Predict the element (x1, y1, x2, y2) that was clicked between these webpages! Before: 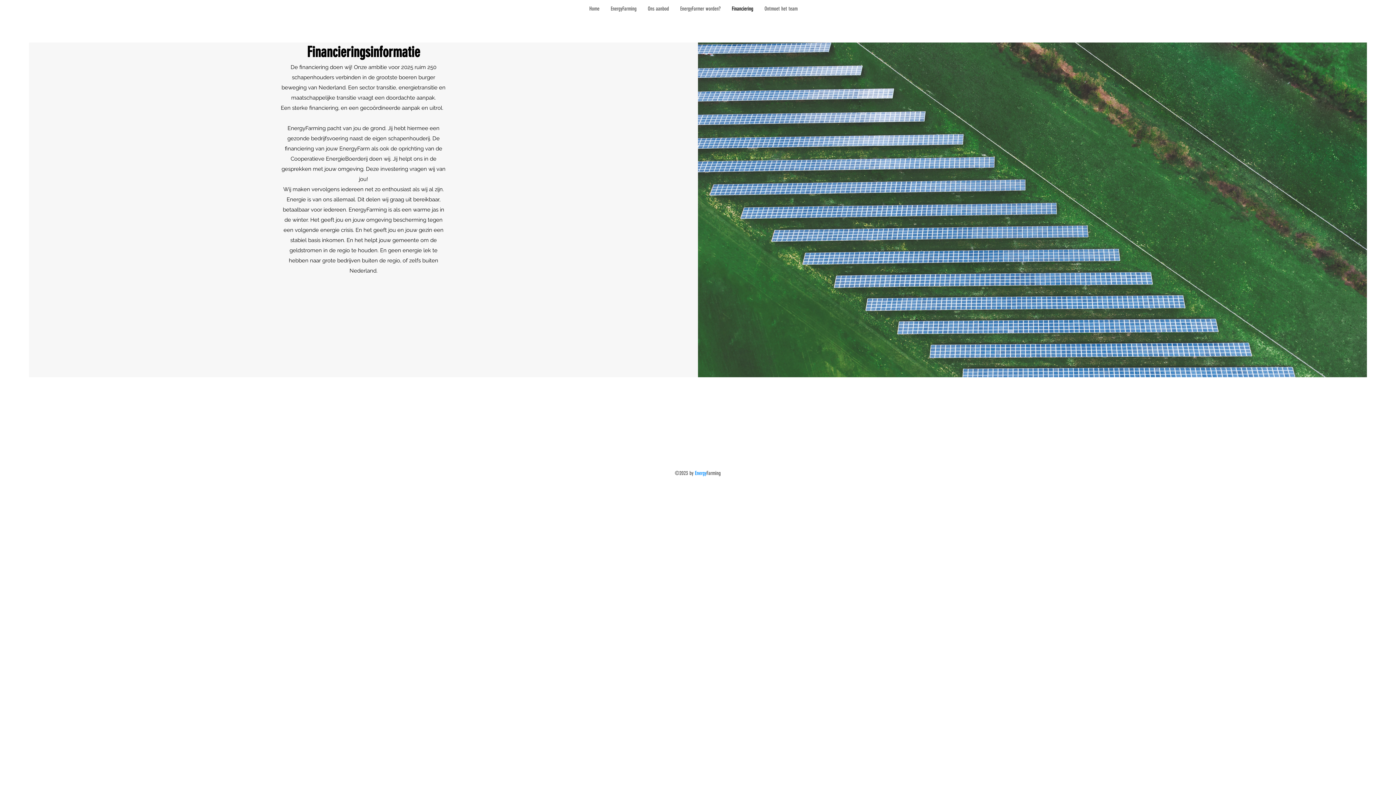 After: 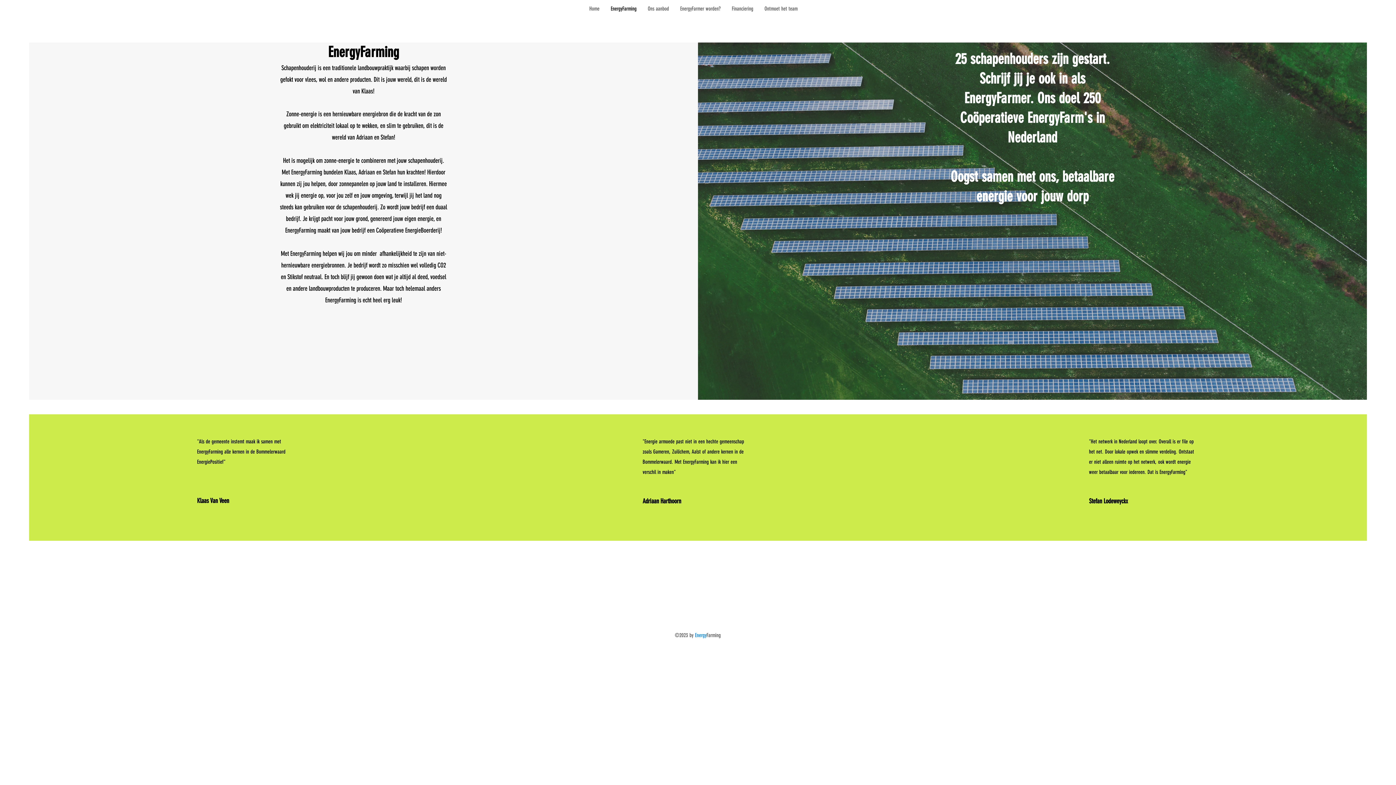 Action: bbox: (605, 3, 642, 14) label: EnergyFarming